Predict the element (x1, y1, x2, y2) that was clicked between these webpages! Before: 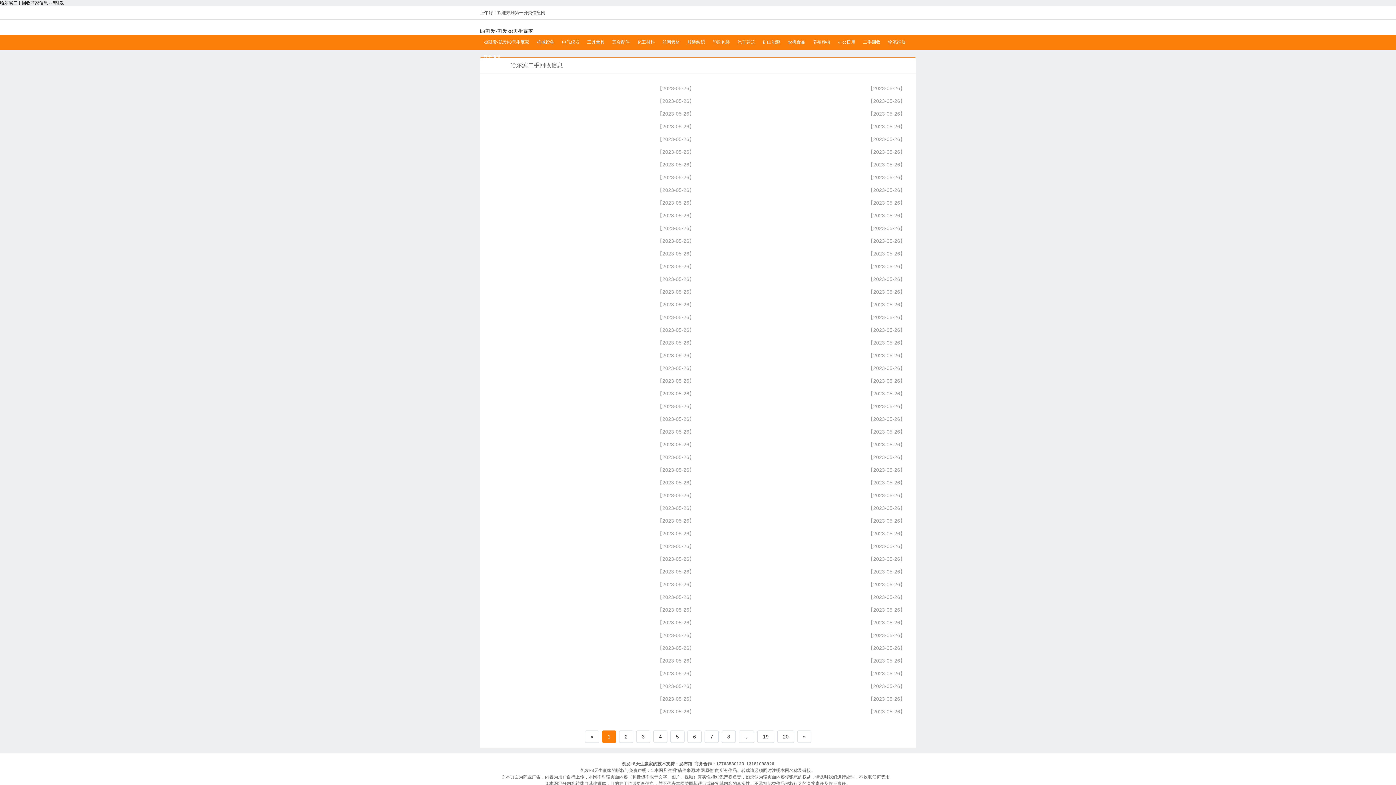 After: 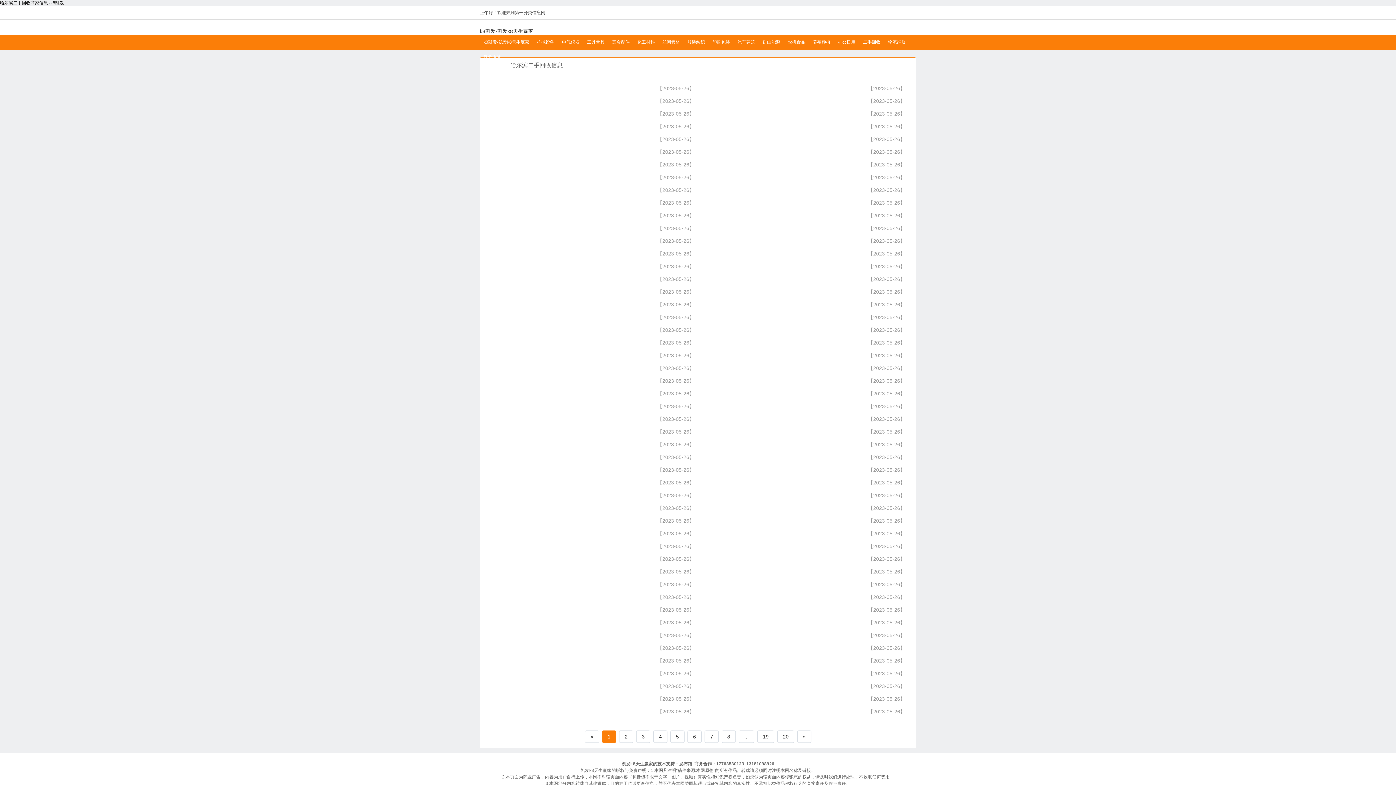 Action: label: 农机食品 bbox: (784, 34, 809, 49)